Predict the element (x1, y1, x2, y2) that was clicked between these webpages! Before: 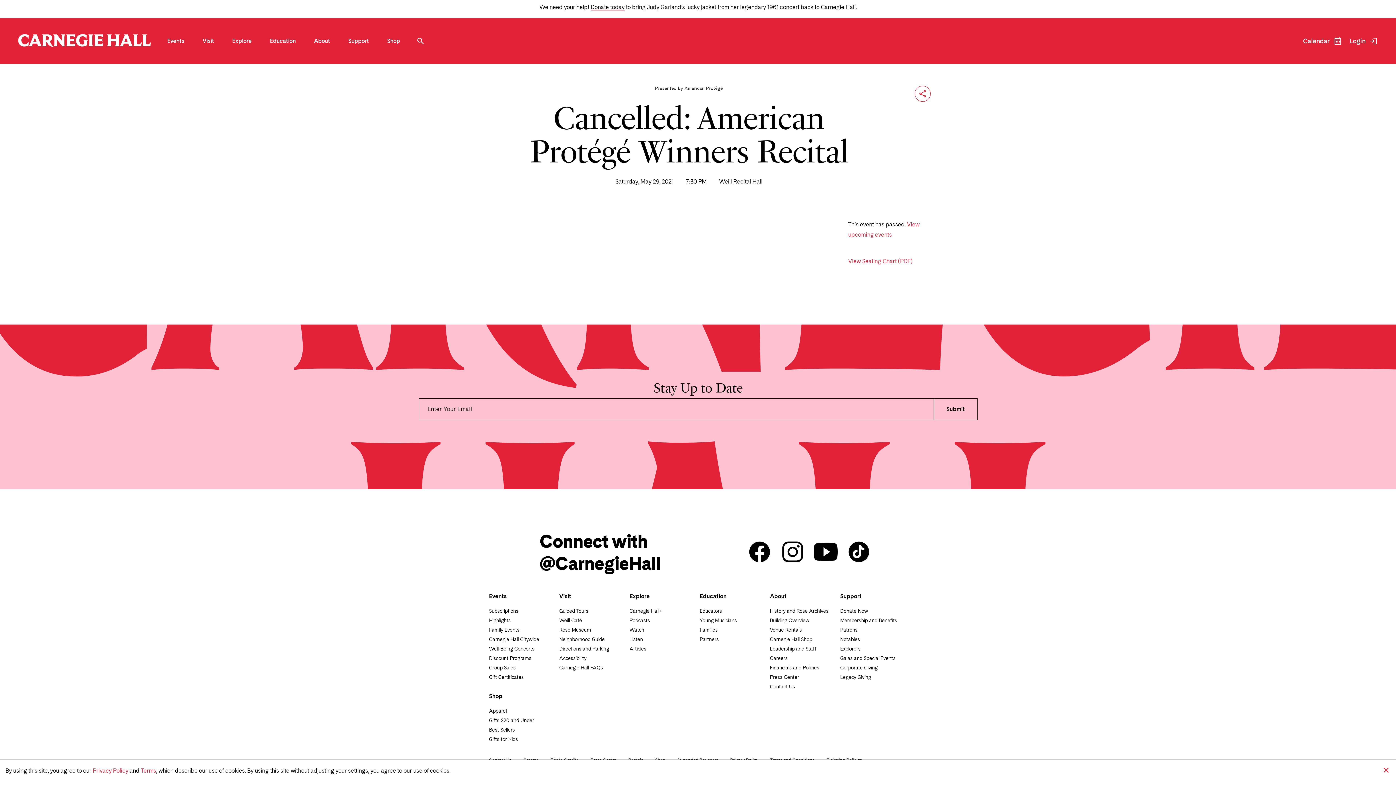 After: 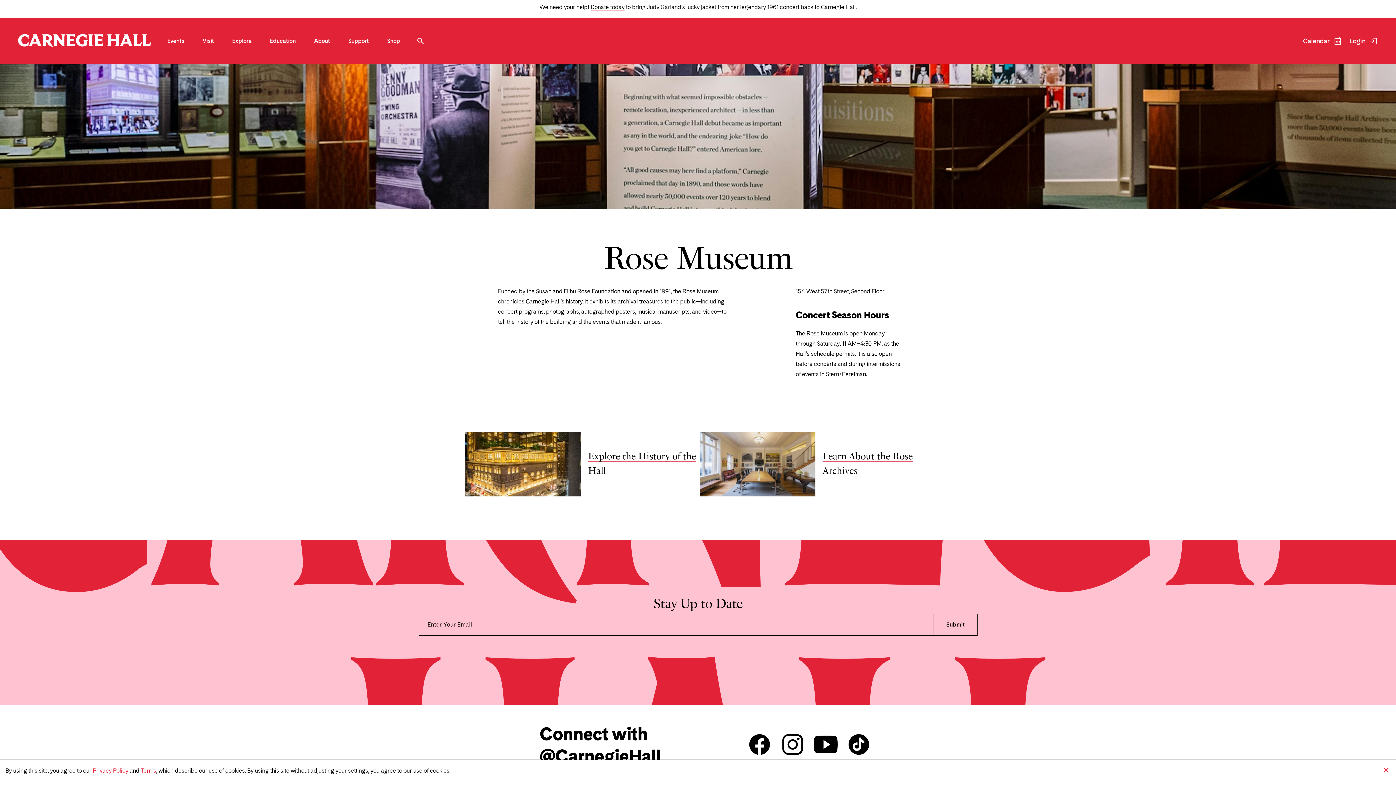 Action: label: Rose Museum bbox: (559, 626, 591, 633)